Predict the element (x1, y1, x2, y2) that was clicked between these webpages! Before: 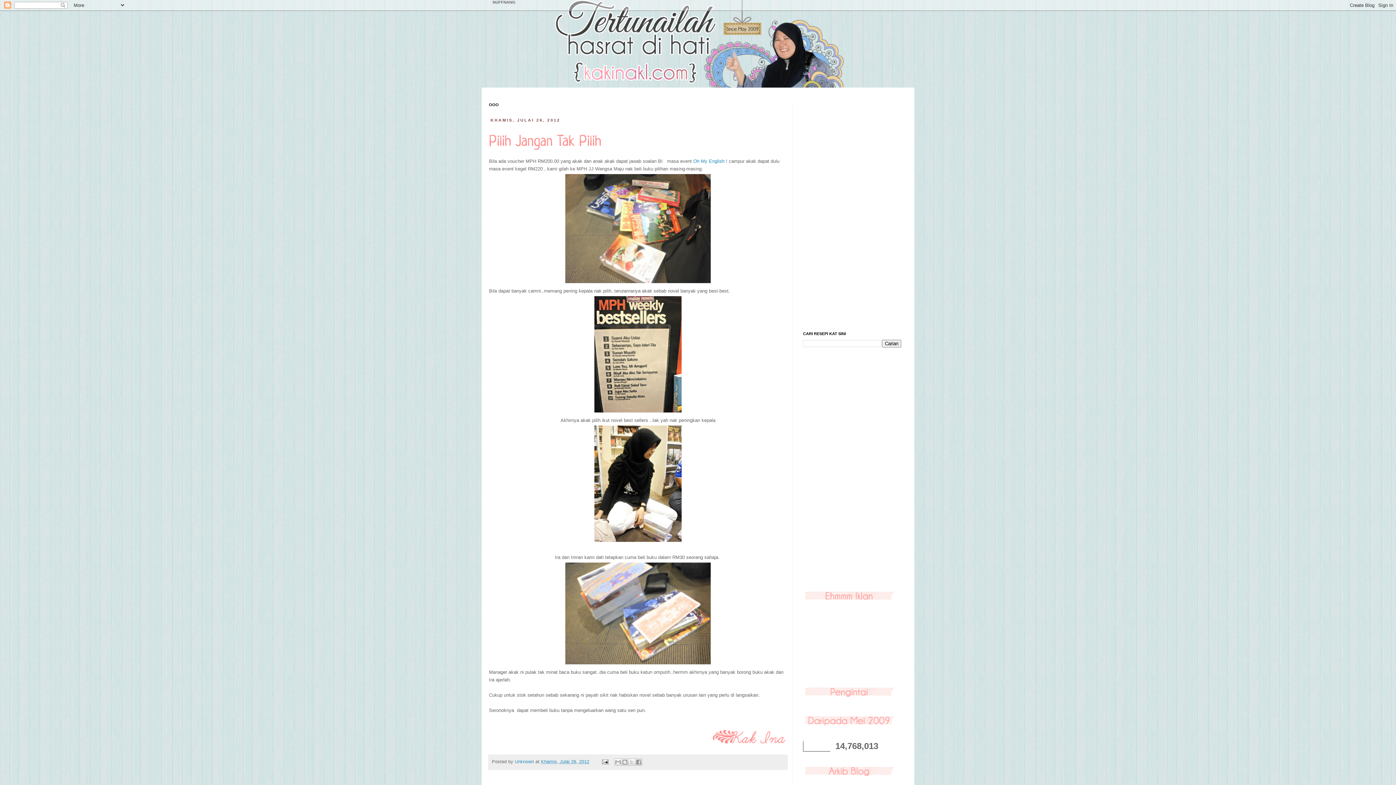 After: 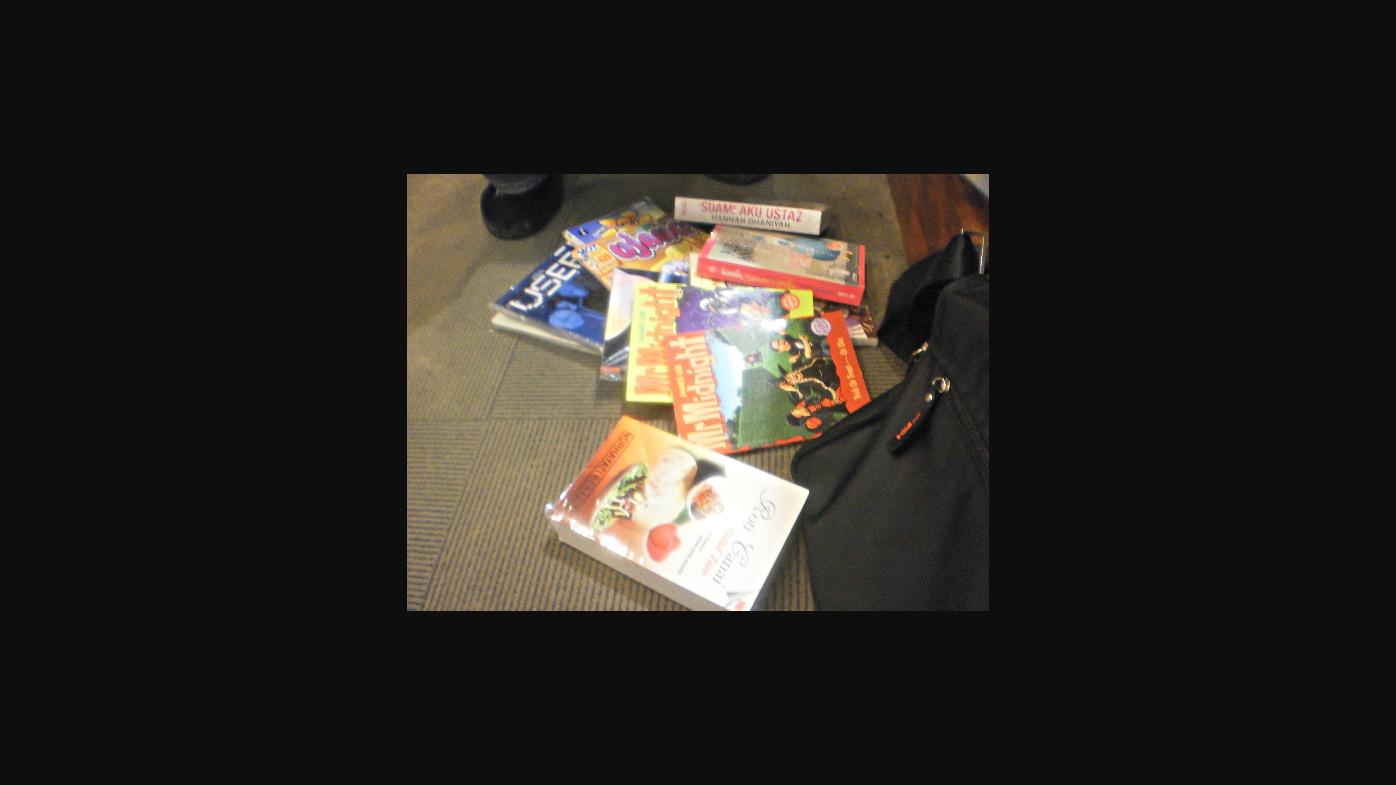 Action: bbox: (563, 280, 712, 286)